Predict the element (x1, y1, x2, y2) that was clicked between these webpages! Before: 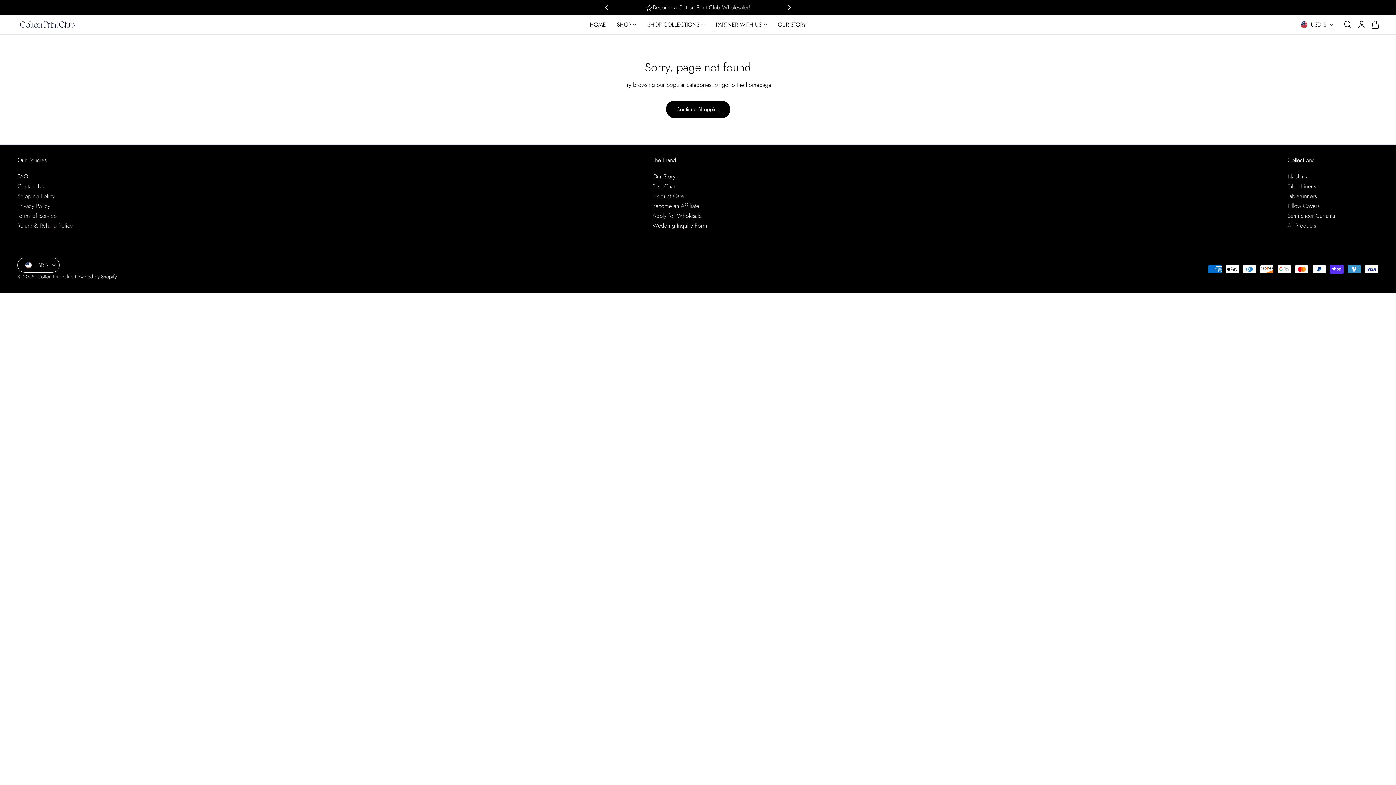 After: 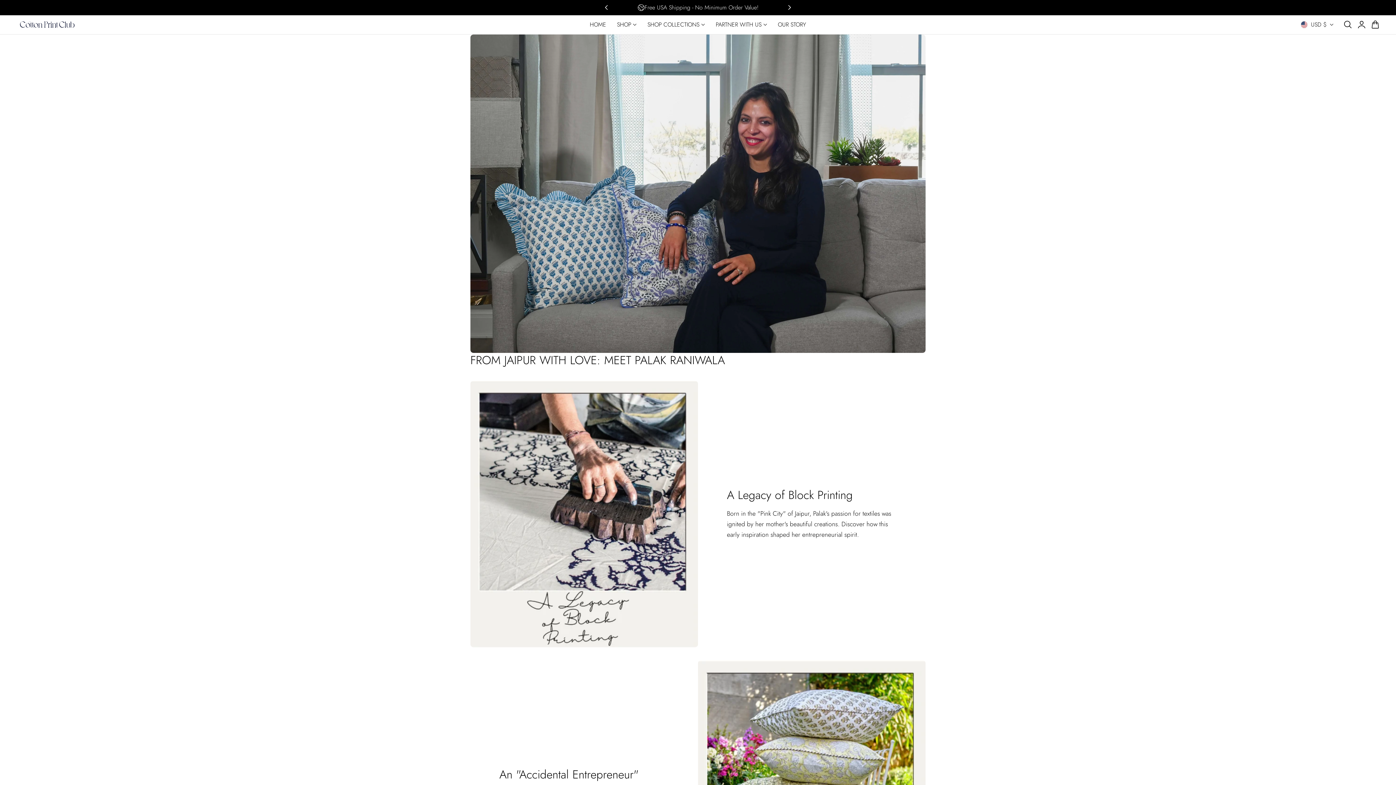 Action: bbox: (652, 171, 675, 181) label: Our Story